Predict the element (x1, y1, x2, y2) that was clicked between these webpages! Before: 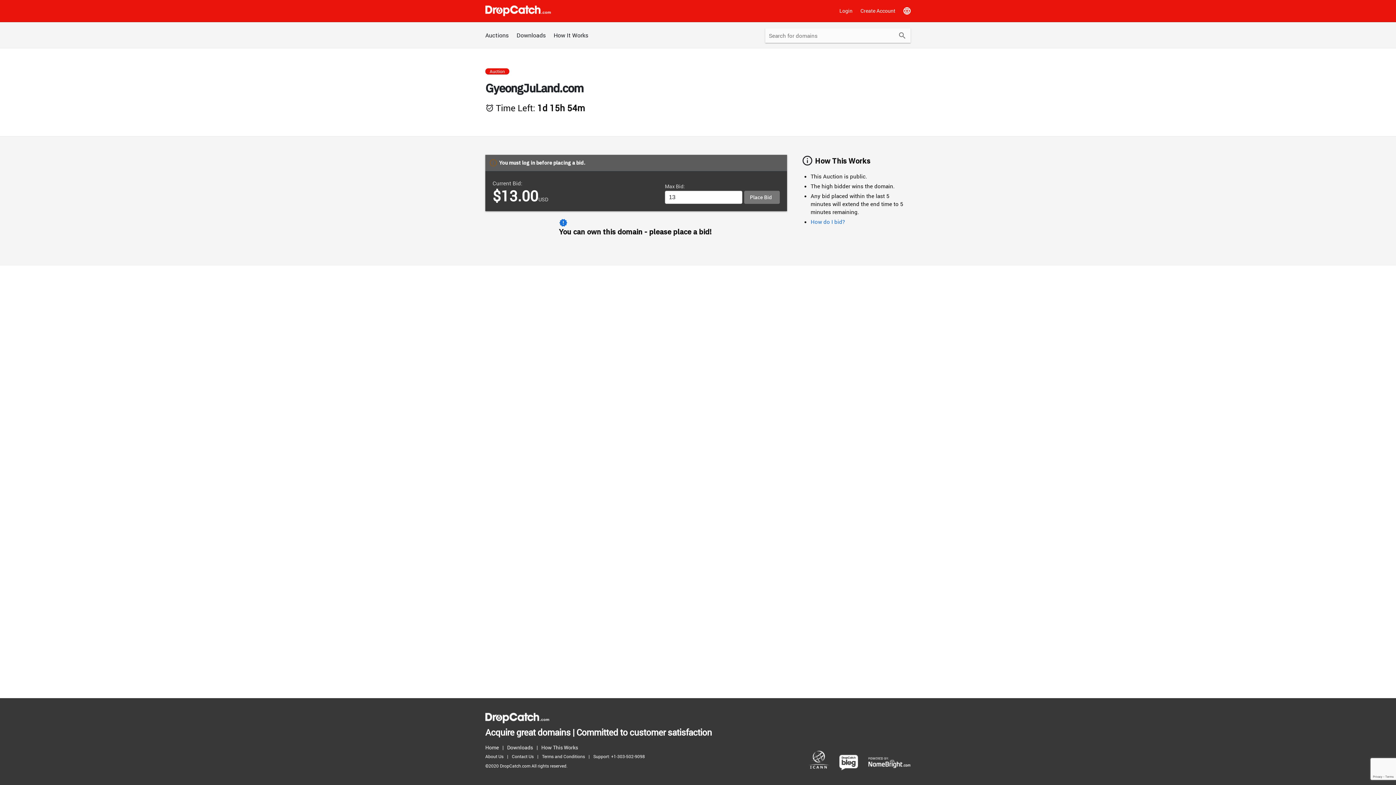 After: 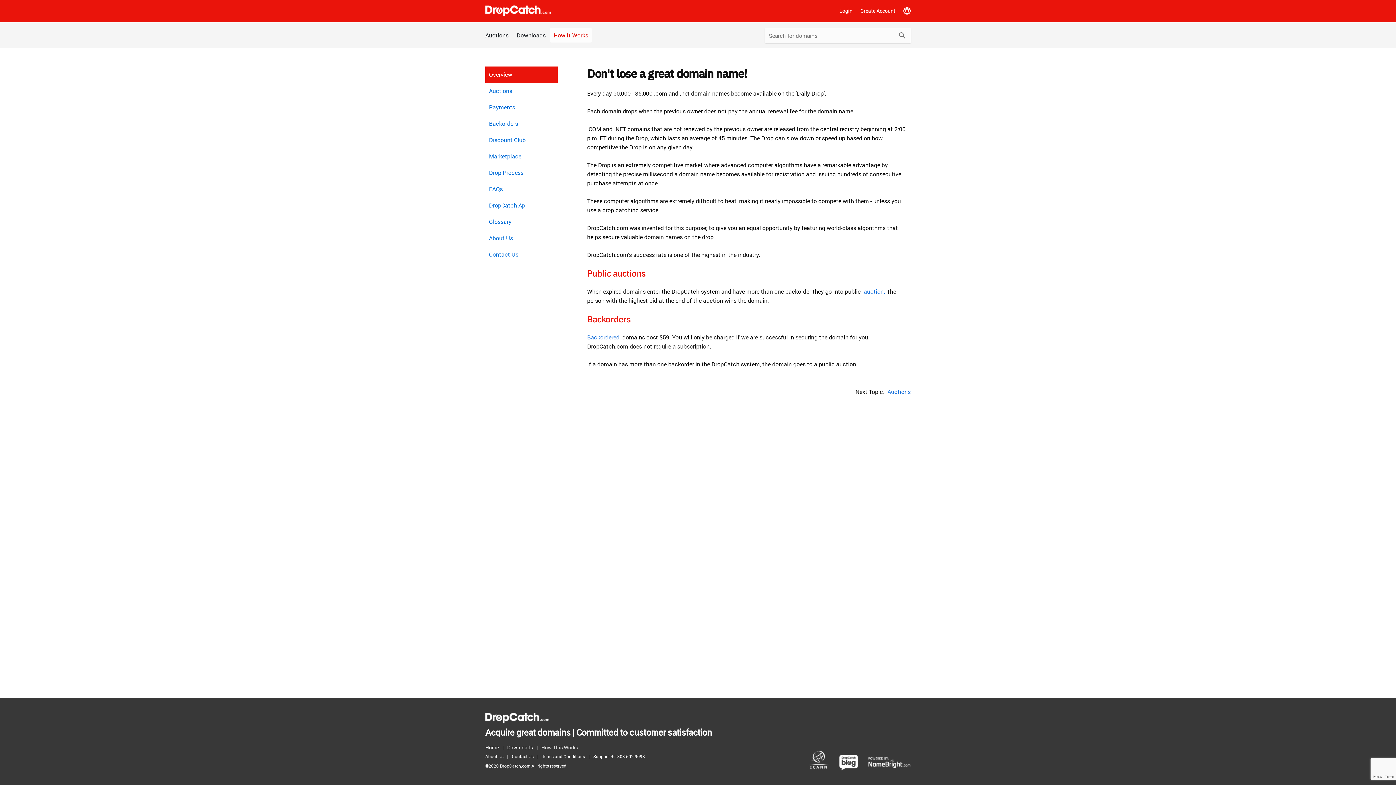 Action: label: How This Works bbox: (541, 743, 581, 752)